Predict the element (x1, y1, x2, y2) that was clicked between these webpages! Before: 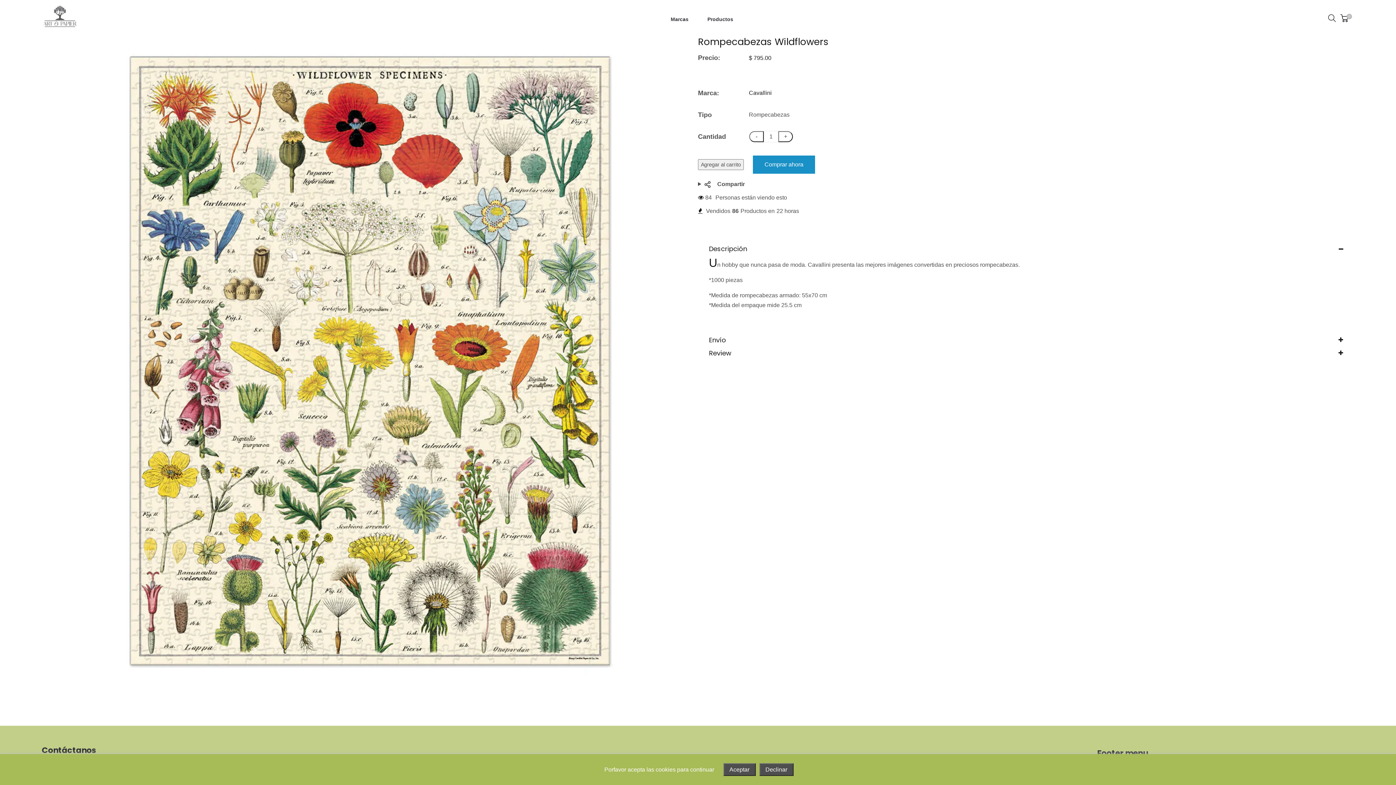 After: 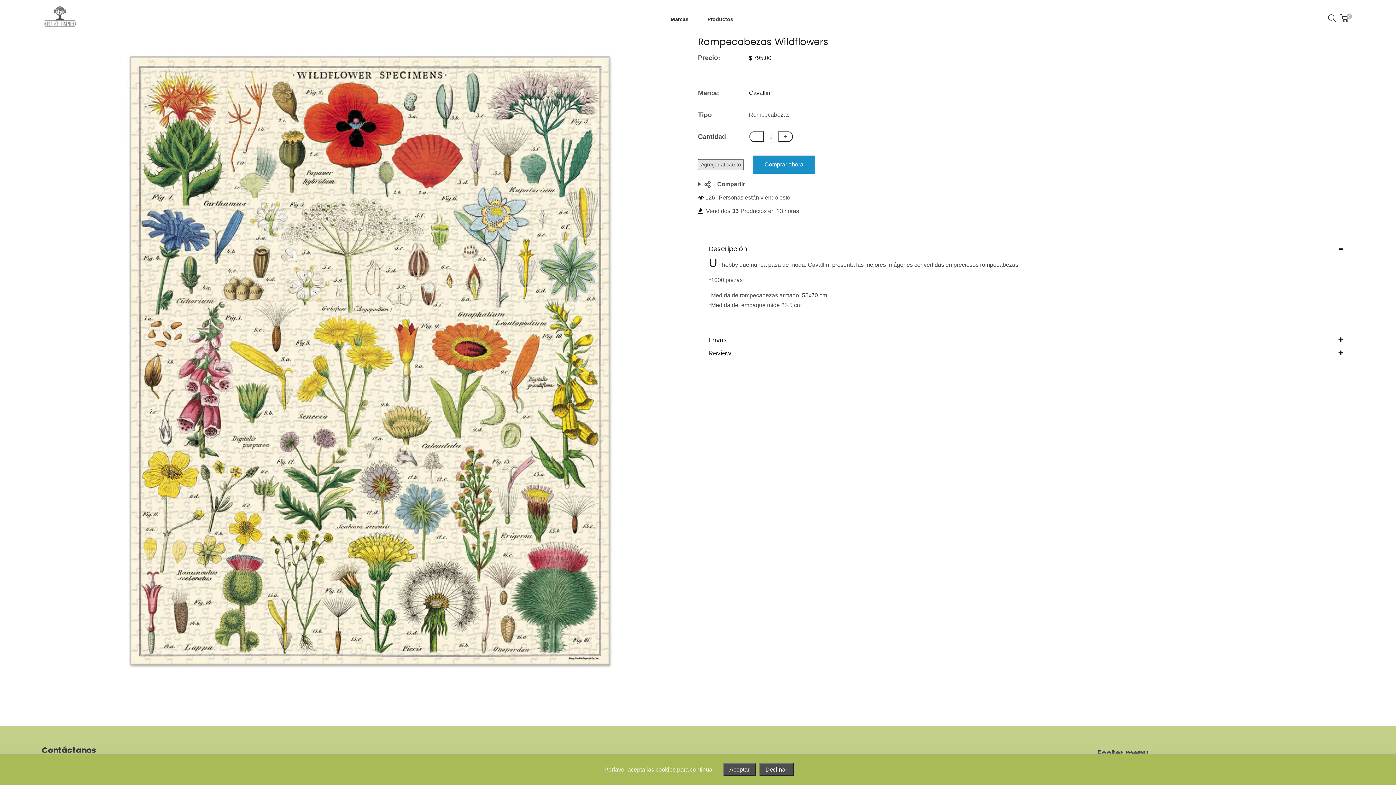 Action: label: Agregar al carrito bbox: (698, 159, 744, 170)